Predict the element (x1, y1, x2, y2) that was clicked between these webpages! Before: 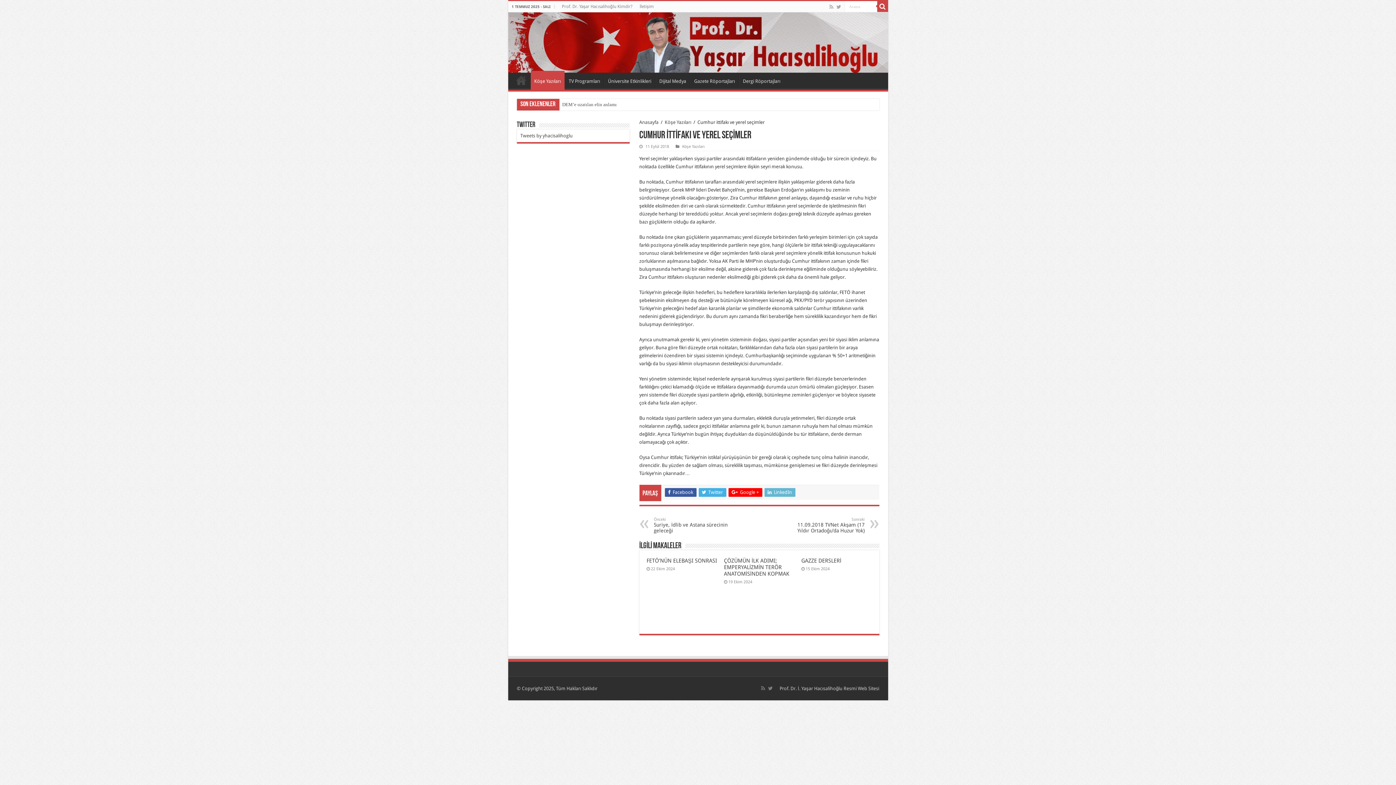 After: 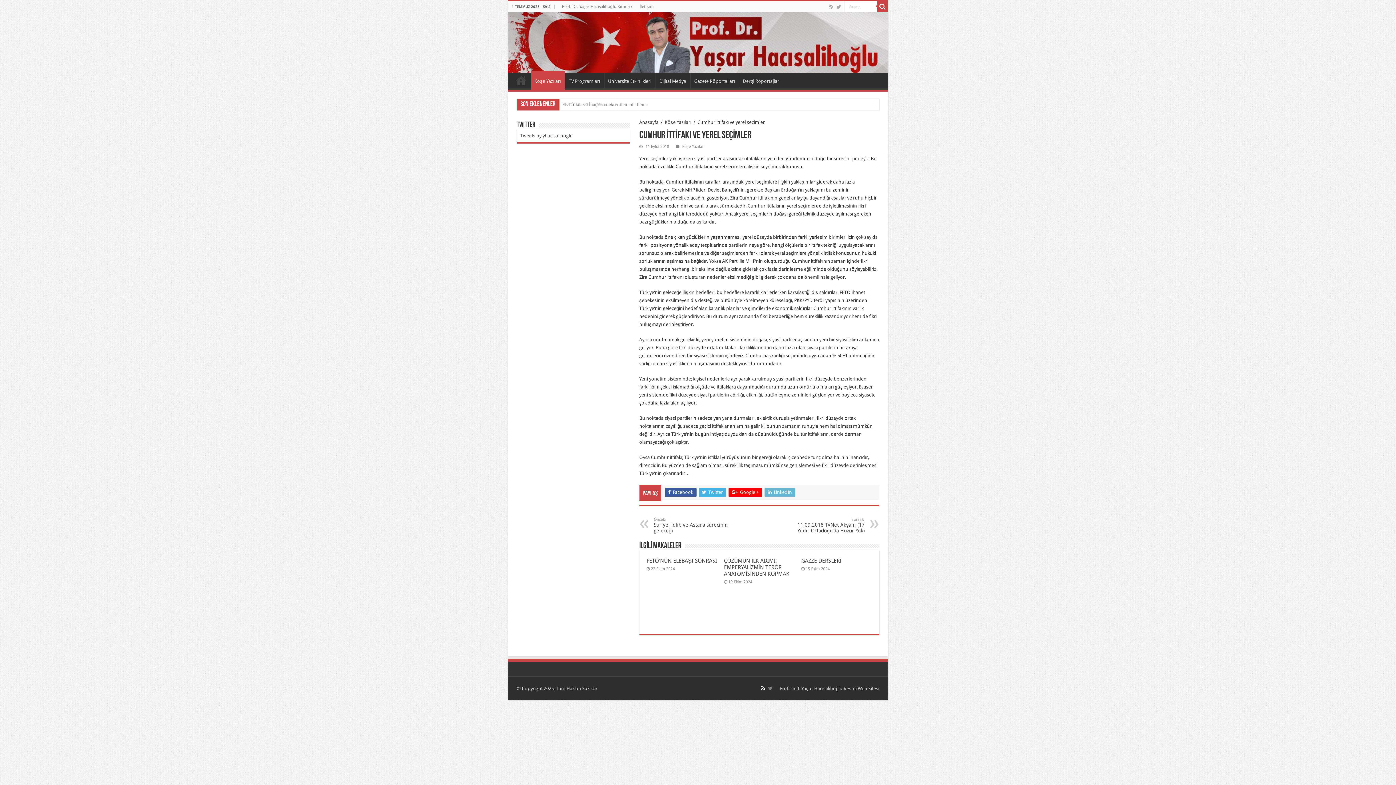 Action: bbox: (760, 684, 766, 693)